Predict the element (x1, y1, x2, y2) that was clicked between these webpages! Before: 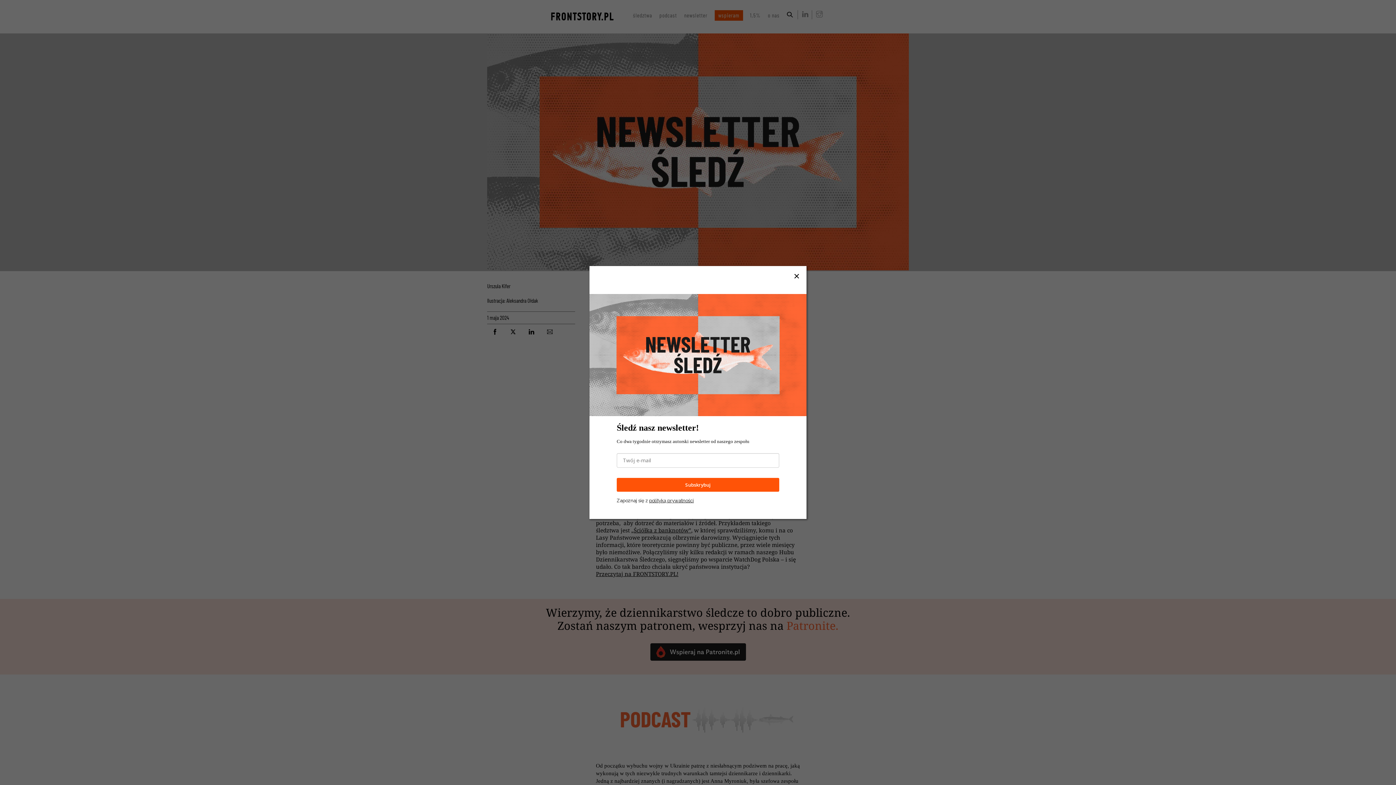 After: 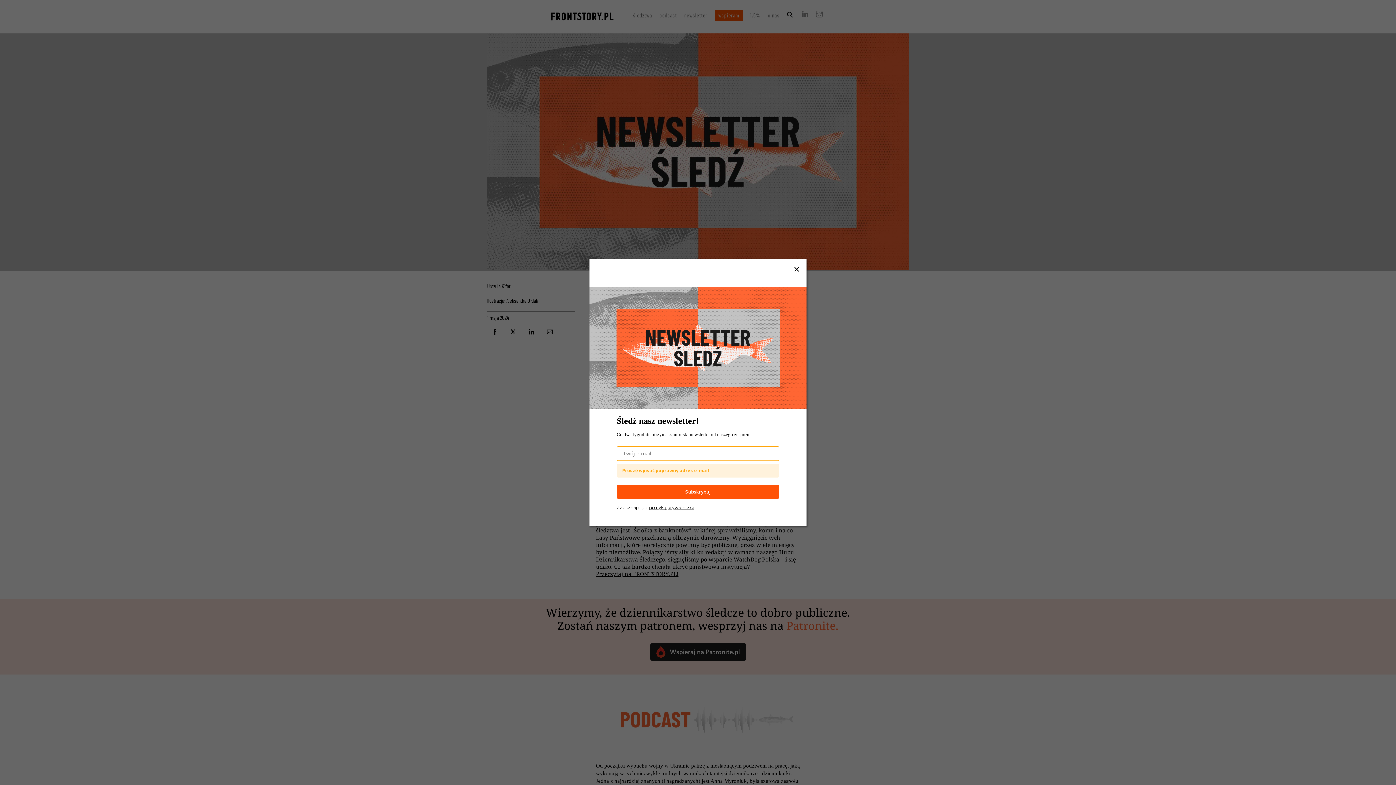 Action: label: Subskrybuj bbox: (616, 478, 779, 492)